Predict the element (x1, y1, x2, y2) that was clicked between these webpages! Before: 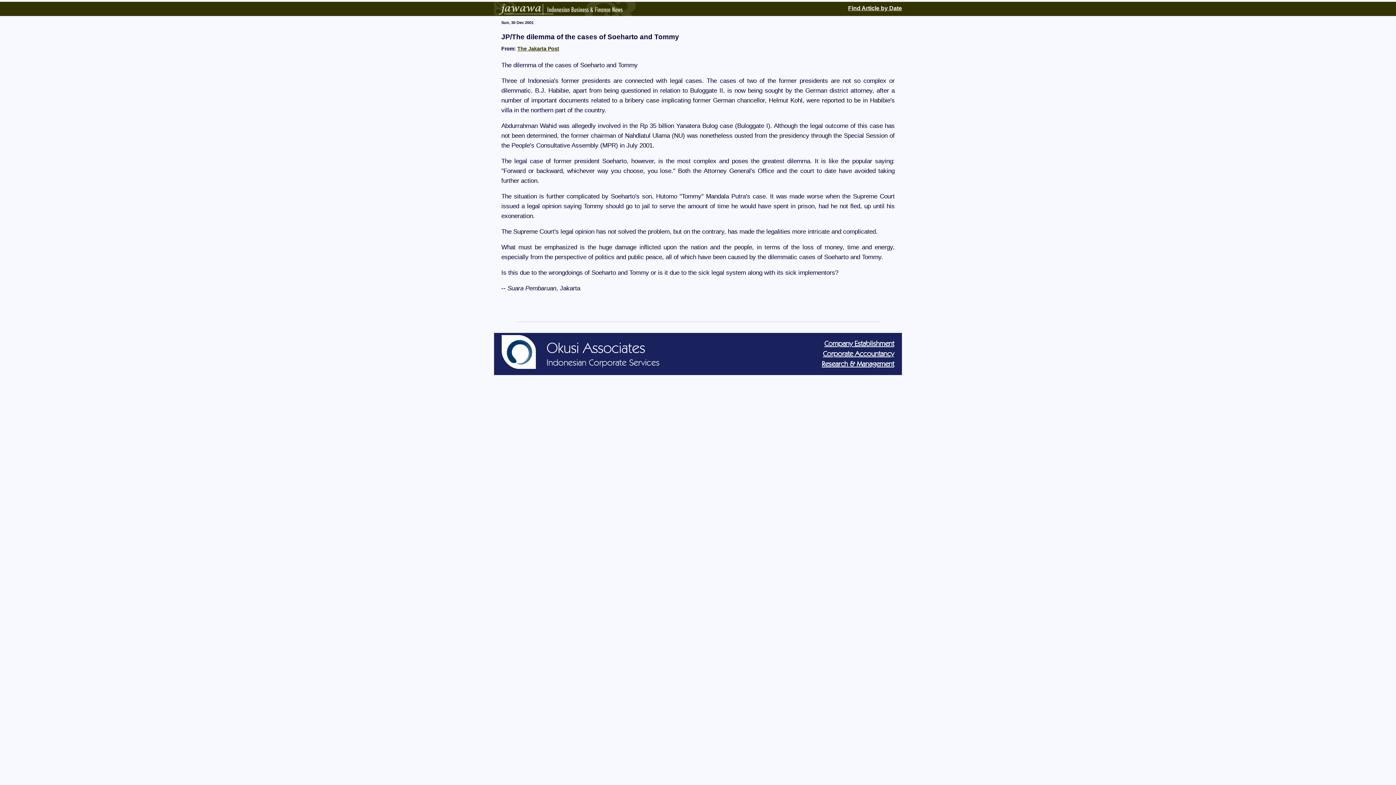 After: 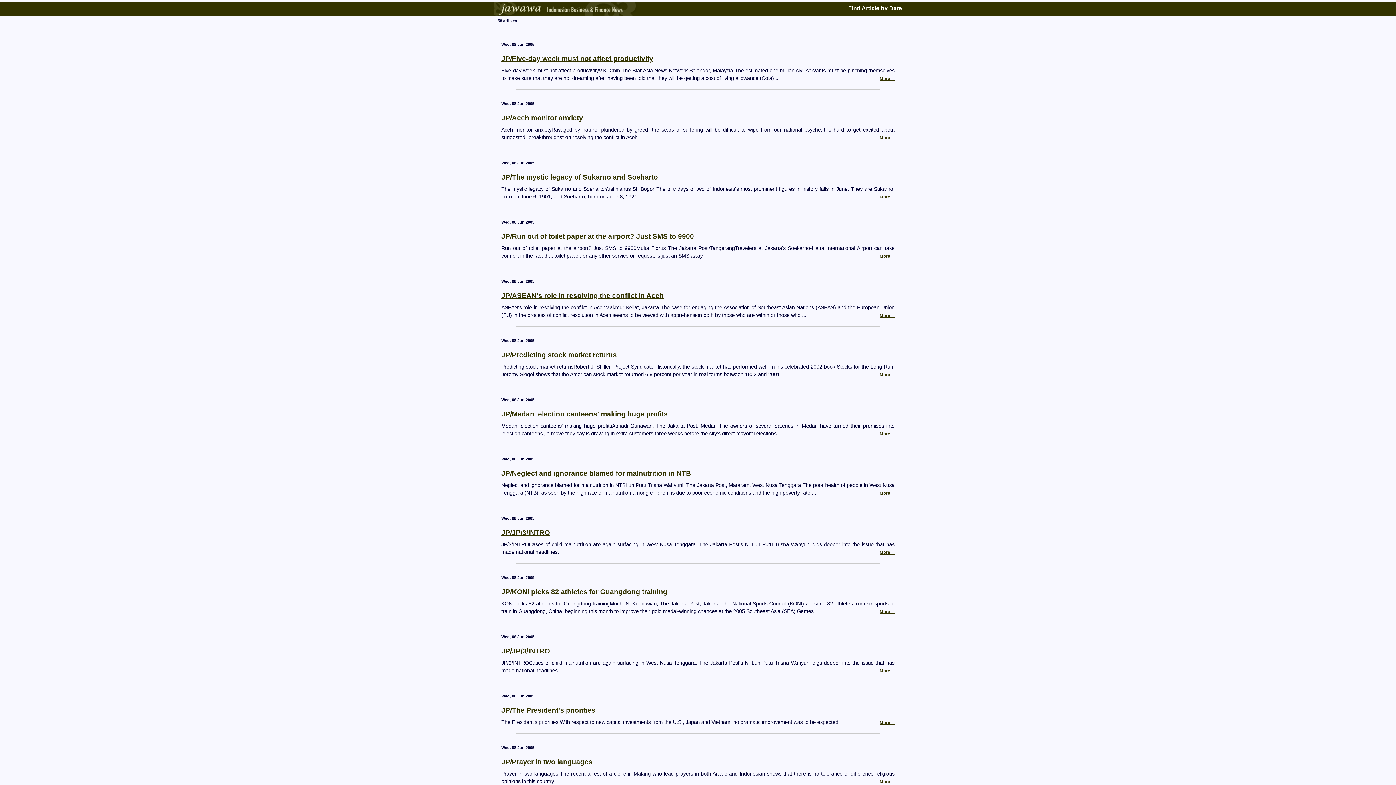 Action: bbox: (494, 5, 638, 11)